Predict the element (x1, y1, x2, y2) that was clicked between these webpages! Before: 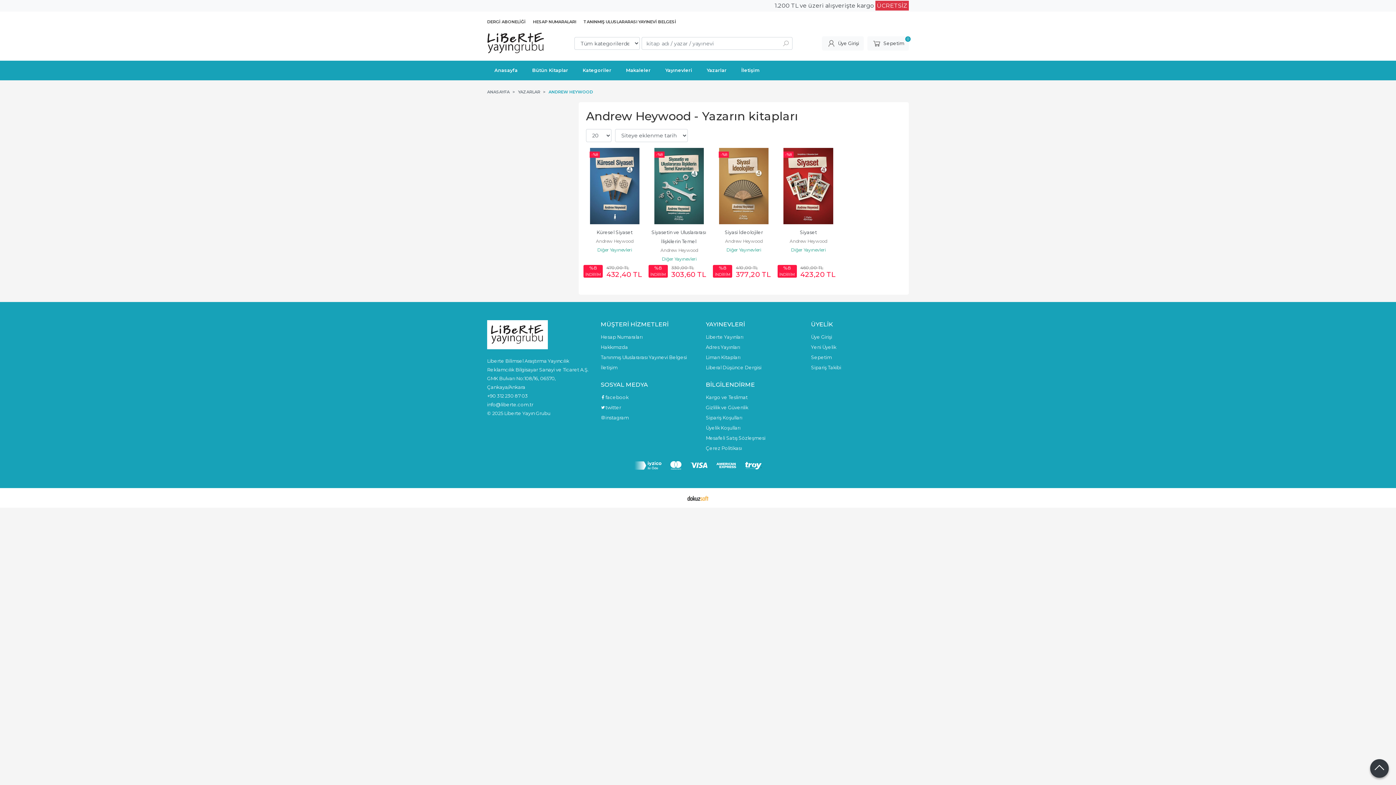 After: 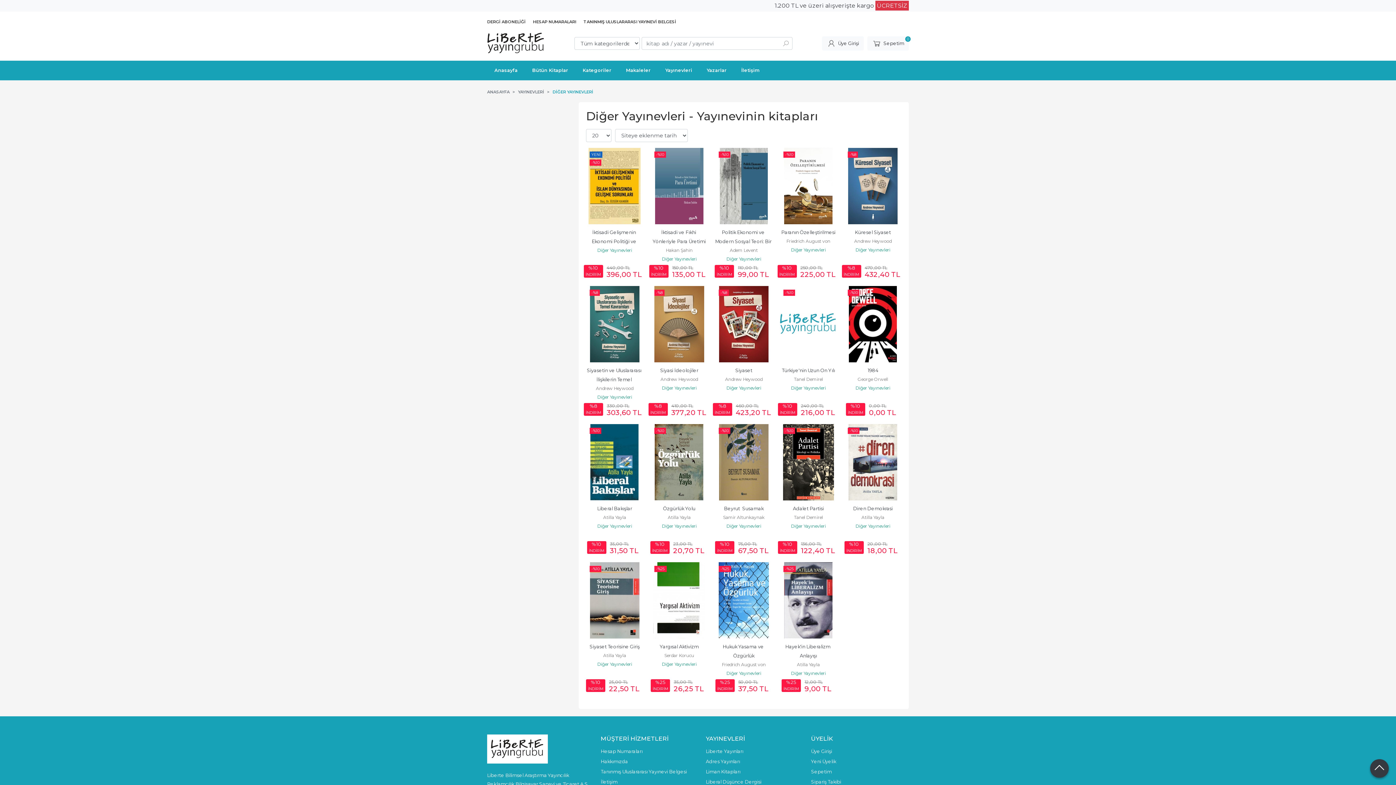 Action: bbox: (726, 247, 761, 252) label: Diğer Yayınevleri